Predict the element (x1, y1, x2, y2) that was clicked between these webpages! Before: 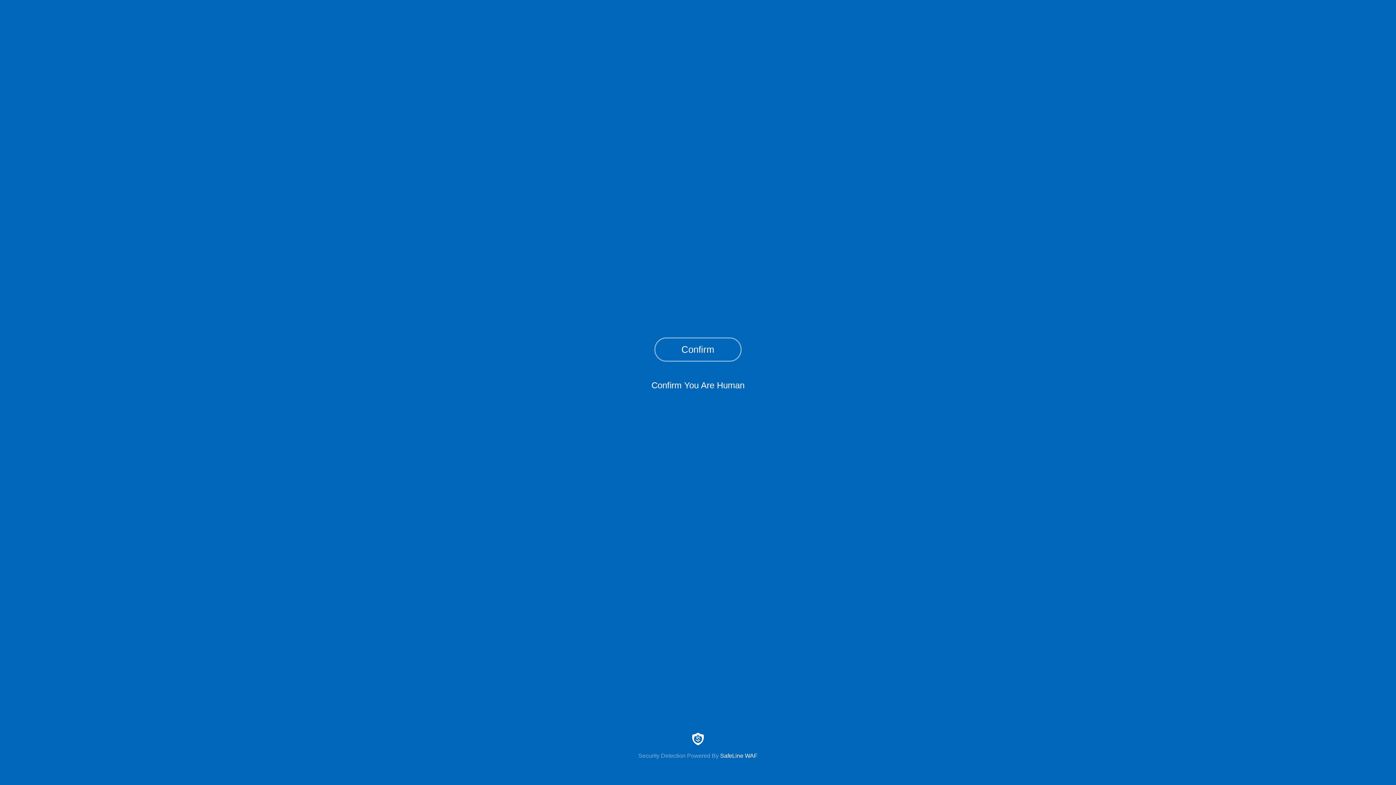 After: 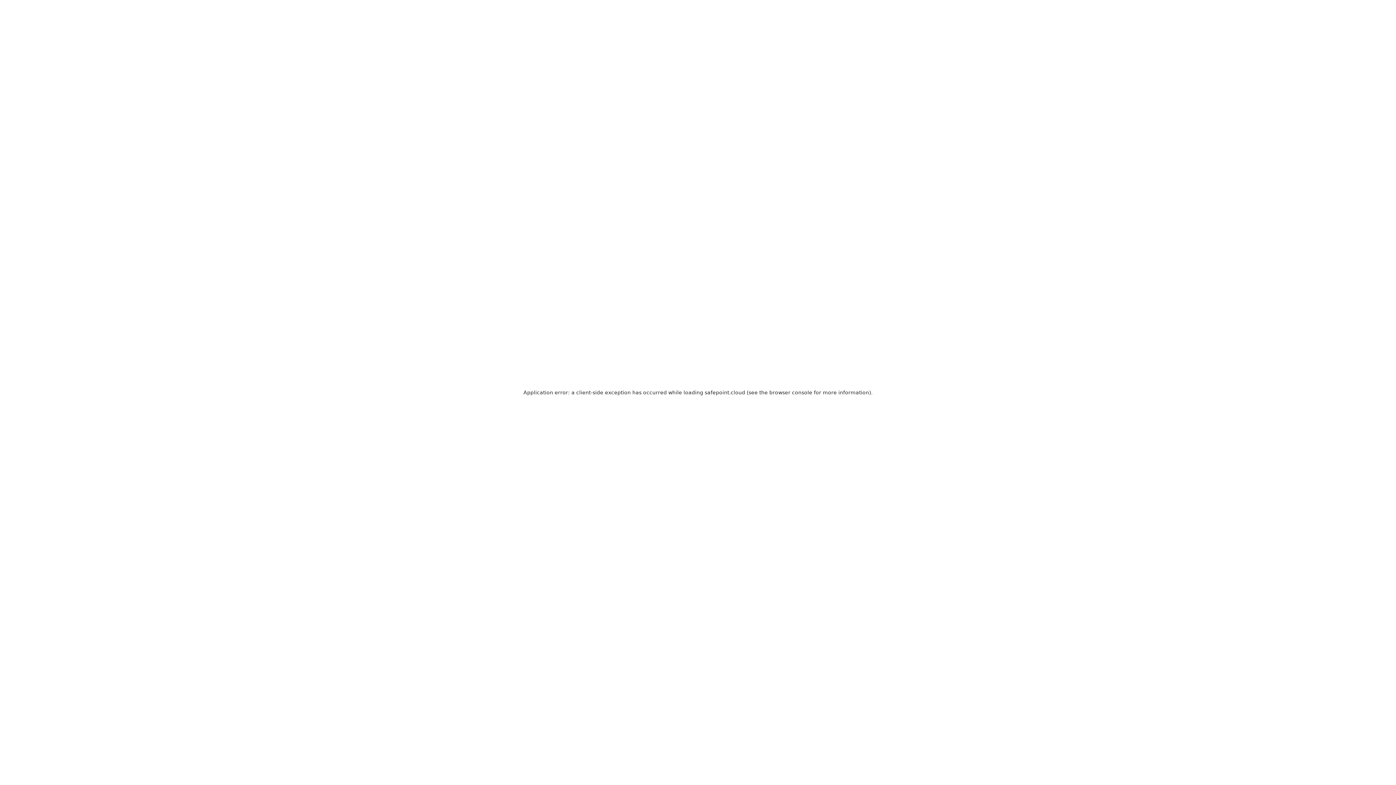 Action: label: Security Detection Powered By SafeLine WAF bbox: (0, 733, 1396, 759)